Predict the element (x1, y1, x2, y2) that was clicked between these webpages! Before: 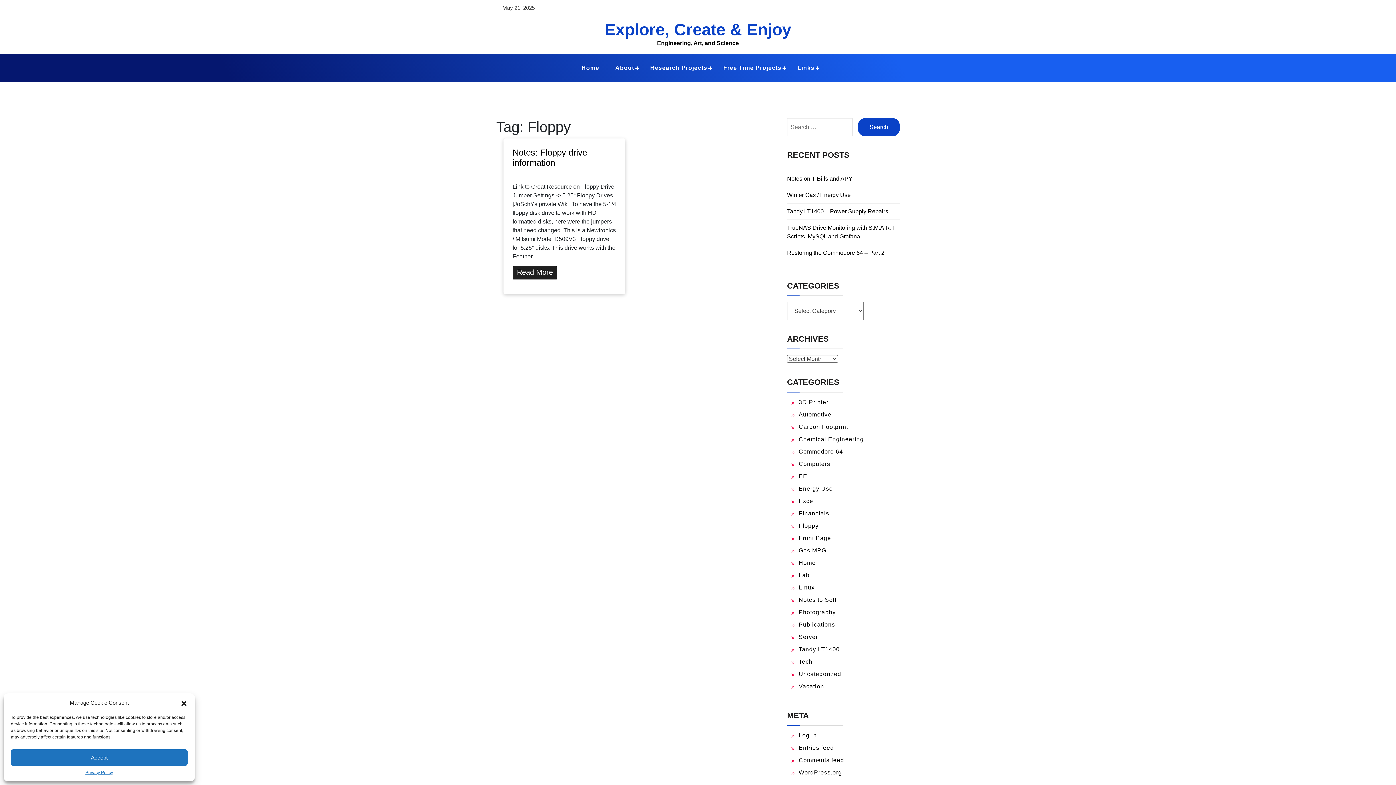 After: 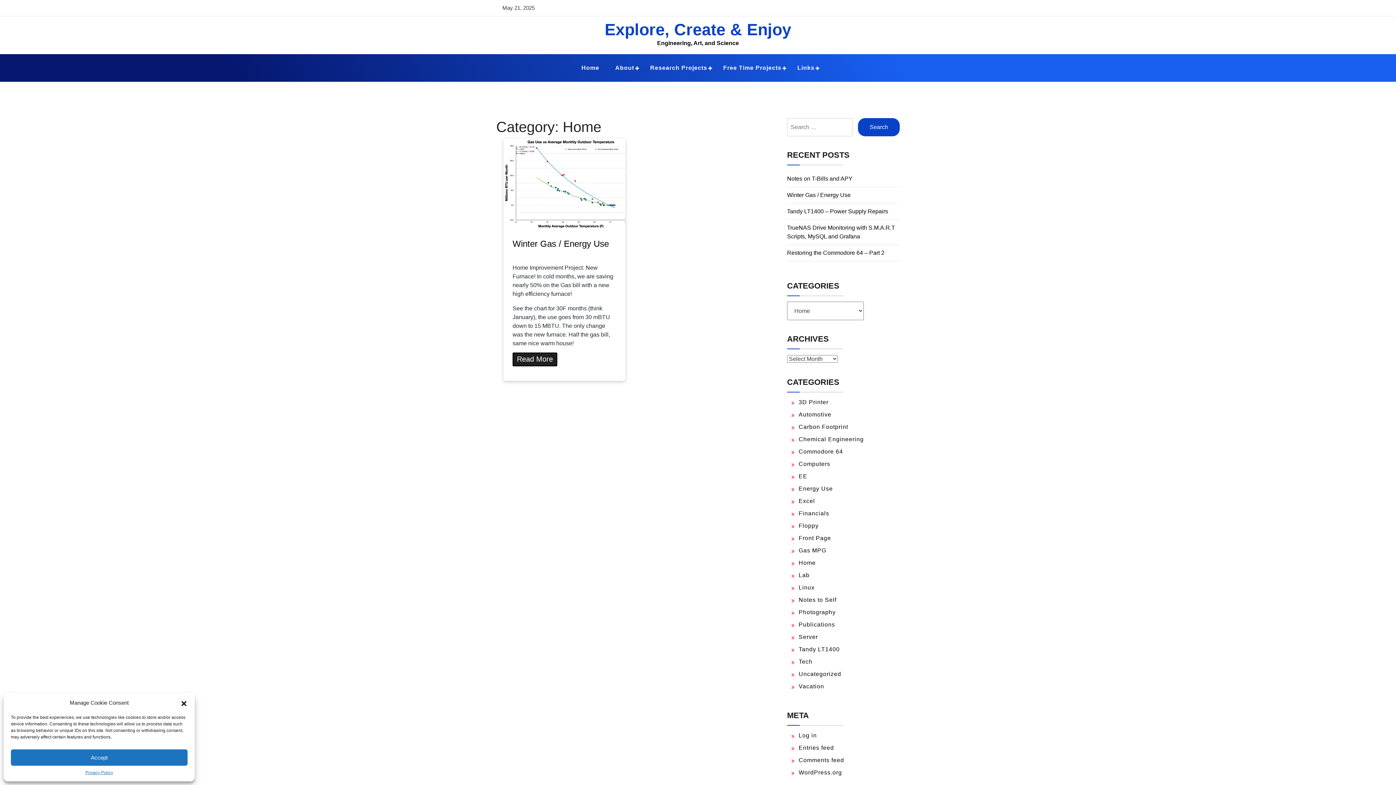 Action: bbox: (798, 560, 816, 566) label: Home